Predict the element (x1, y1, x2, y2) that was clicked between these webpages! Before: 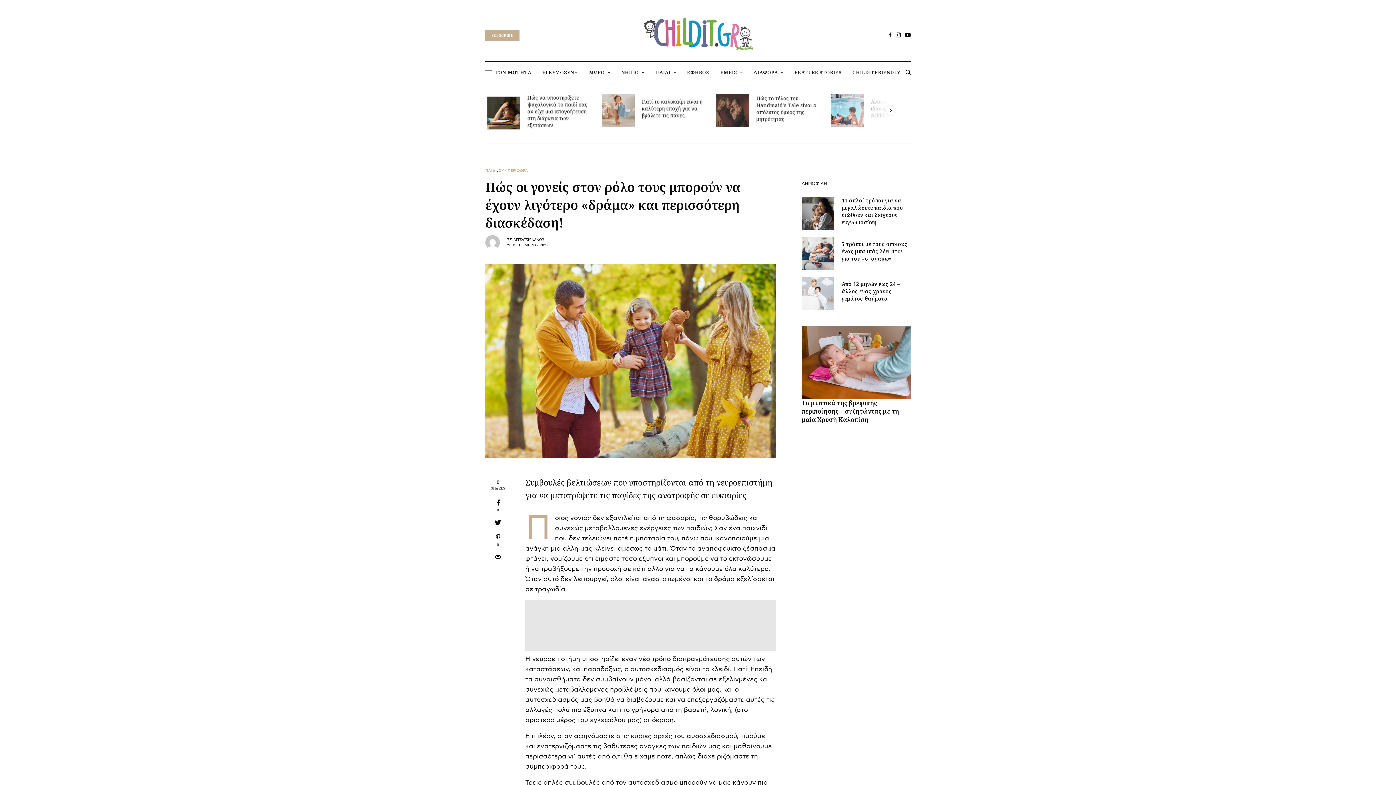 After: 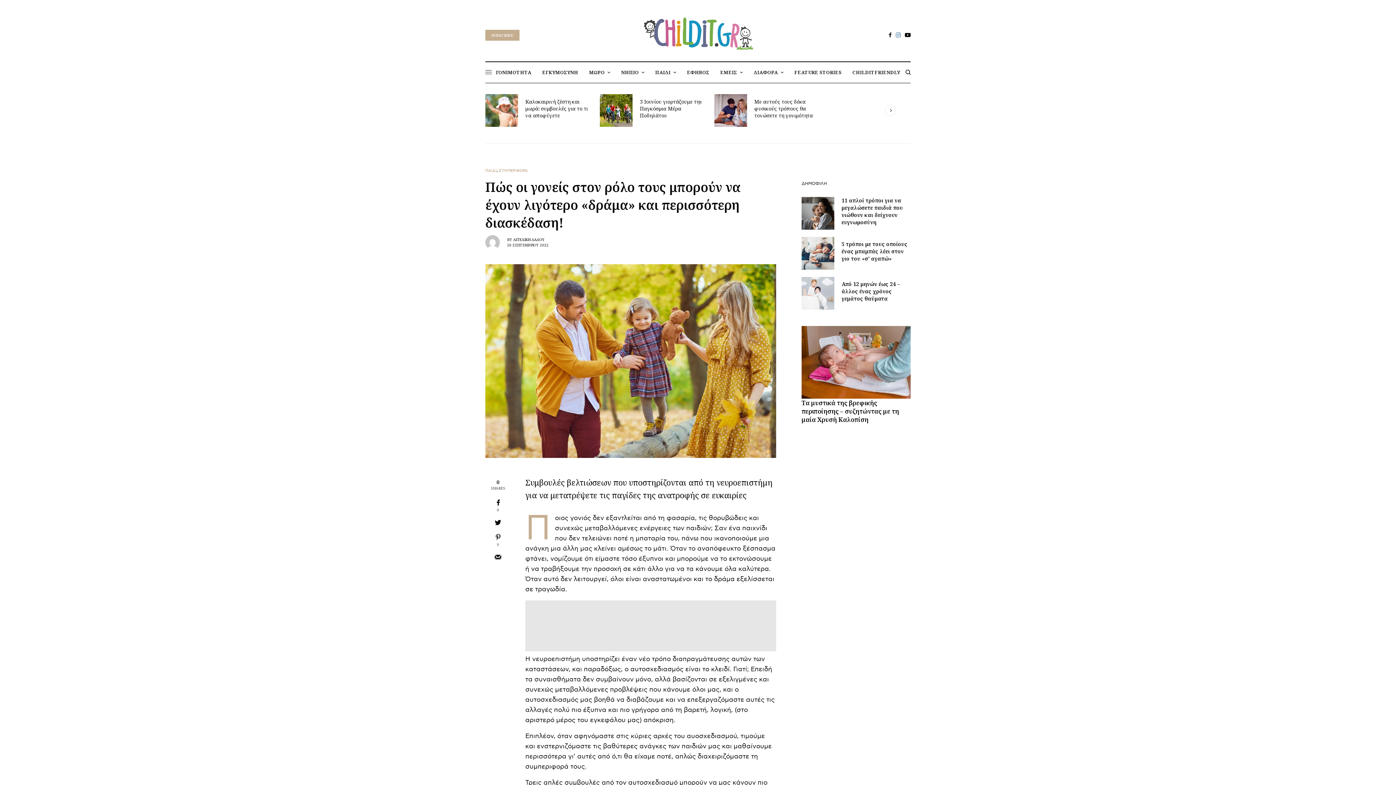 Action: bbox: (896, 31, 901, 37)